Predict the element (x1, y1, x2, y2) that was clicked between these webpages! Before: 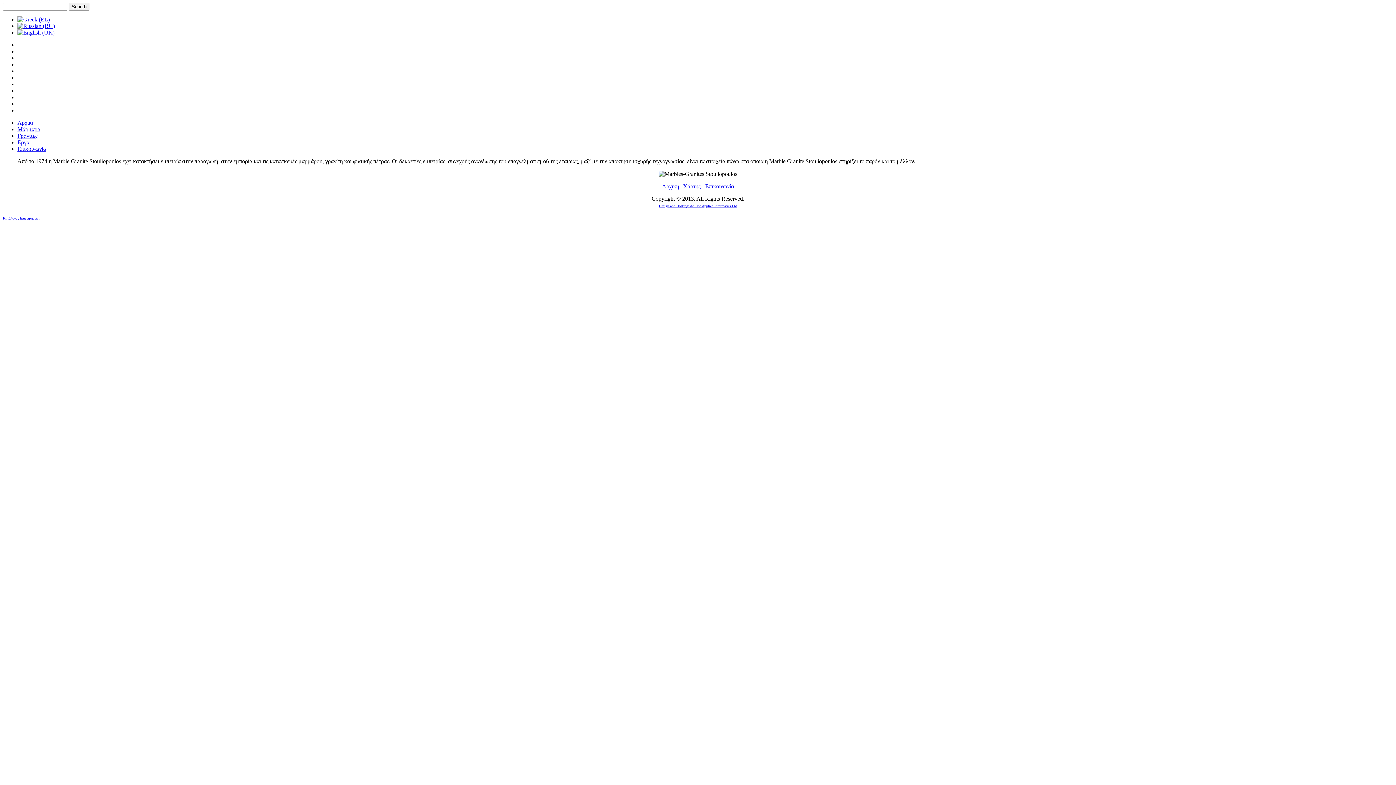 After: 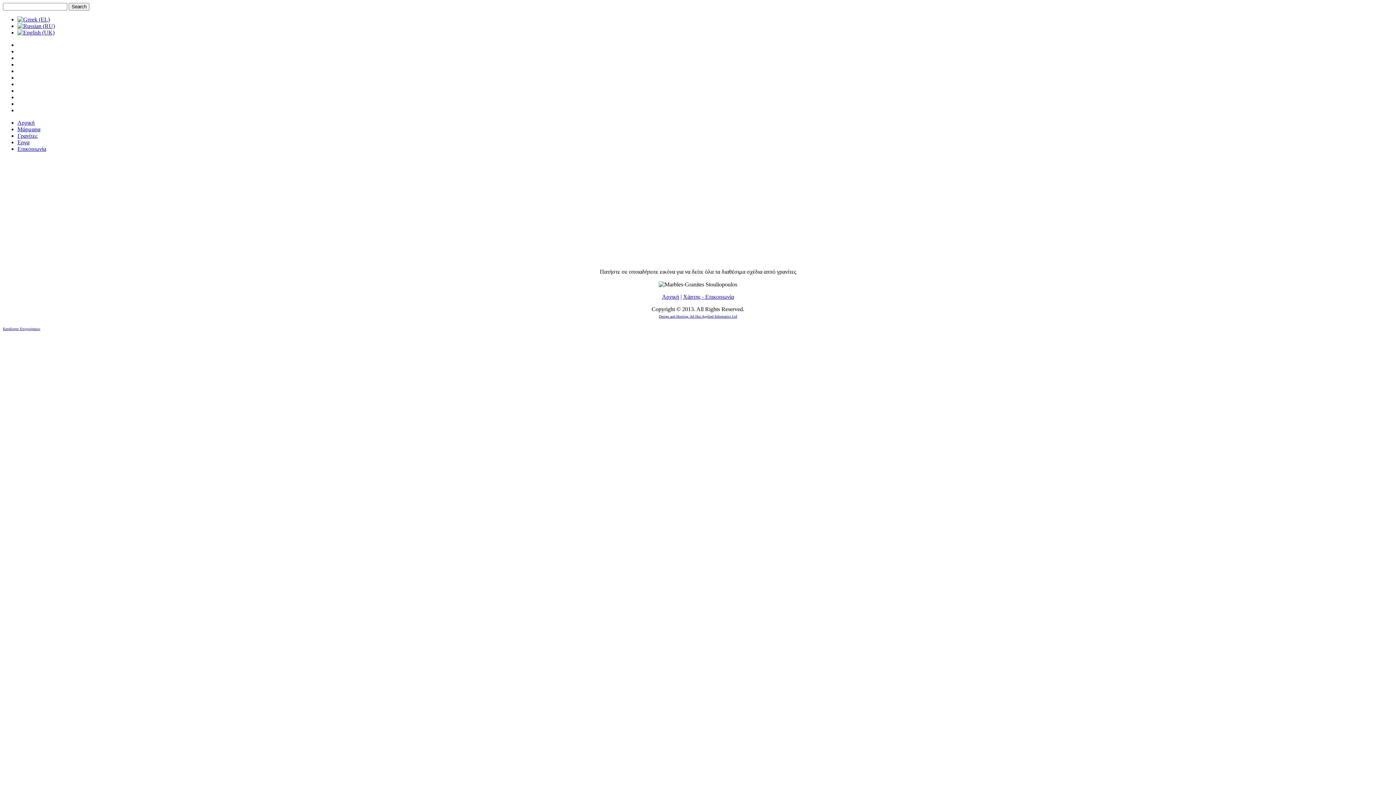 Action: label: Γρανίτες bbox: (17, 132, 37, 138)